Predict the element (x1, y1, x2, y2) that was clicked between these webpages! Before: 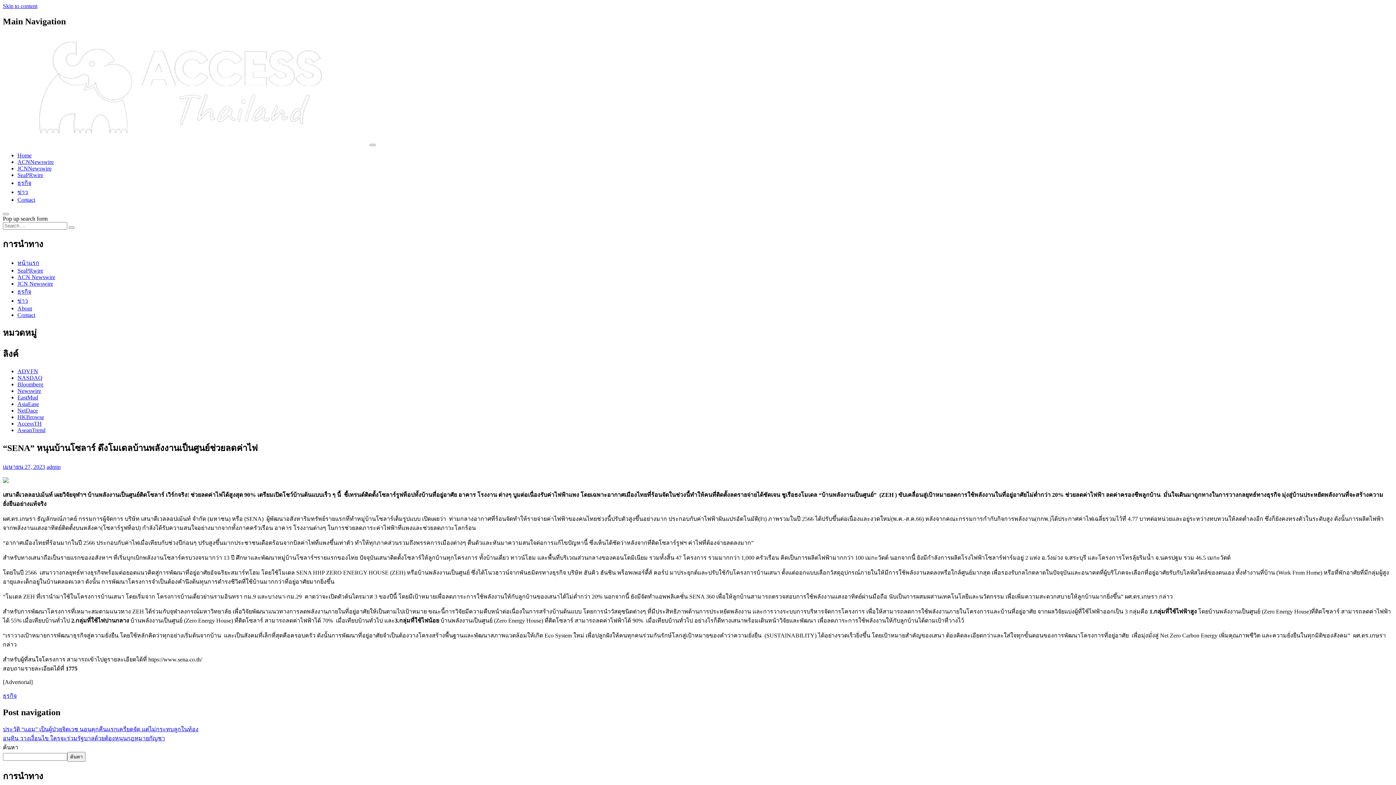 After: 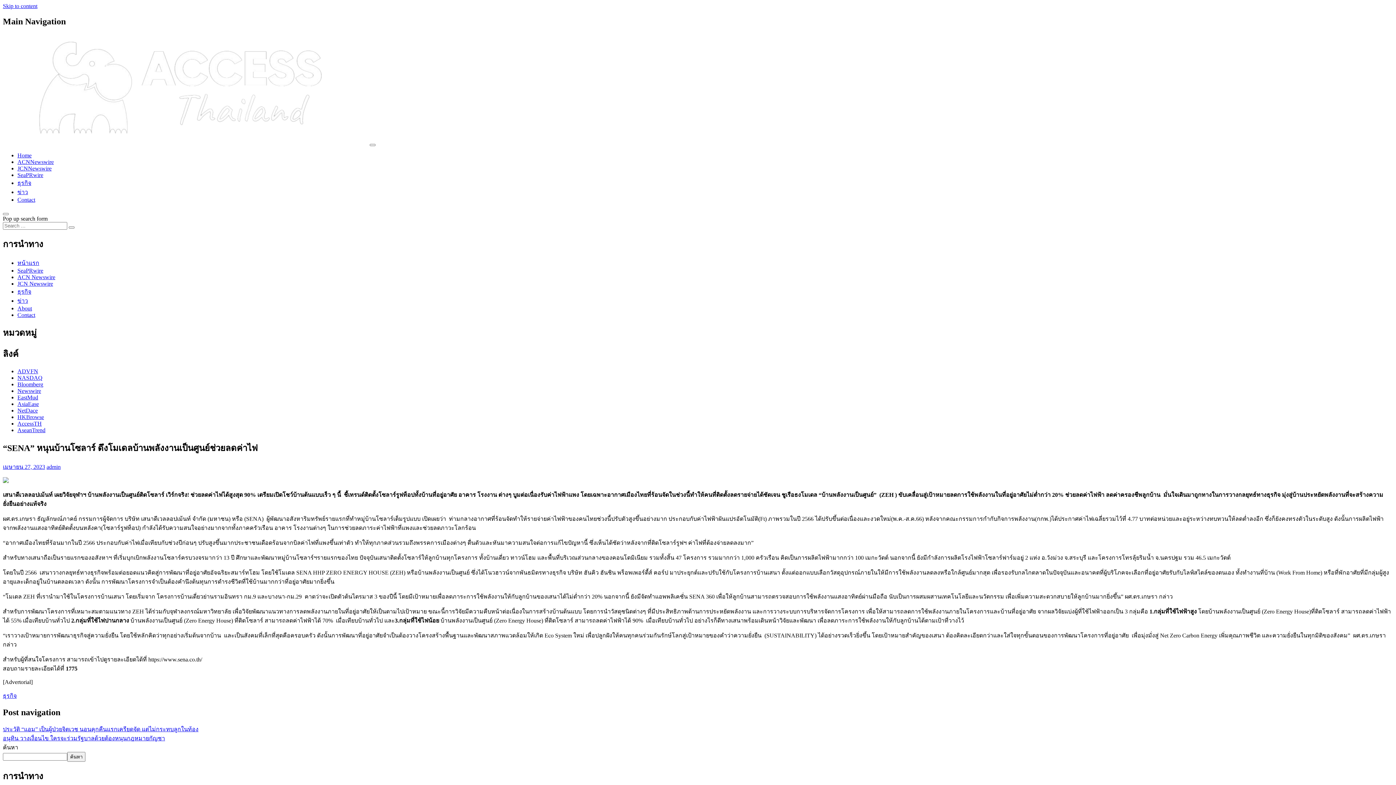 Action: bbox: (17, 368, 38, 374) label: ADVFN